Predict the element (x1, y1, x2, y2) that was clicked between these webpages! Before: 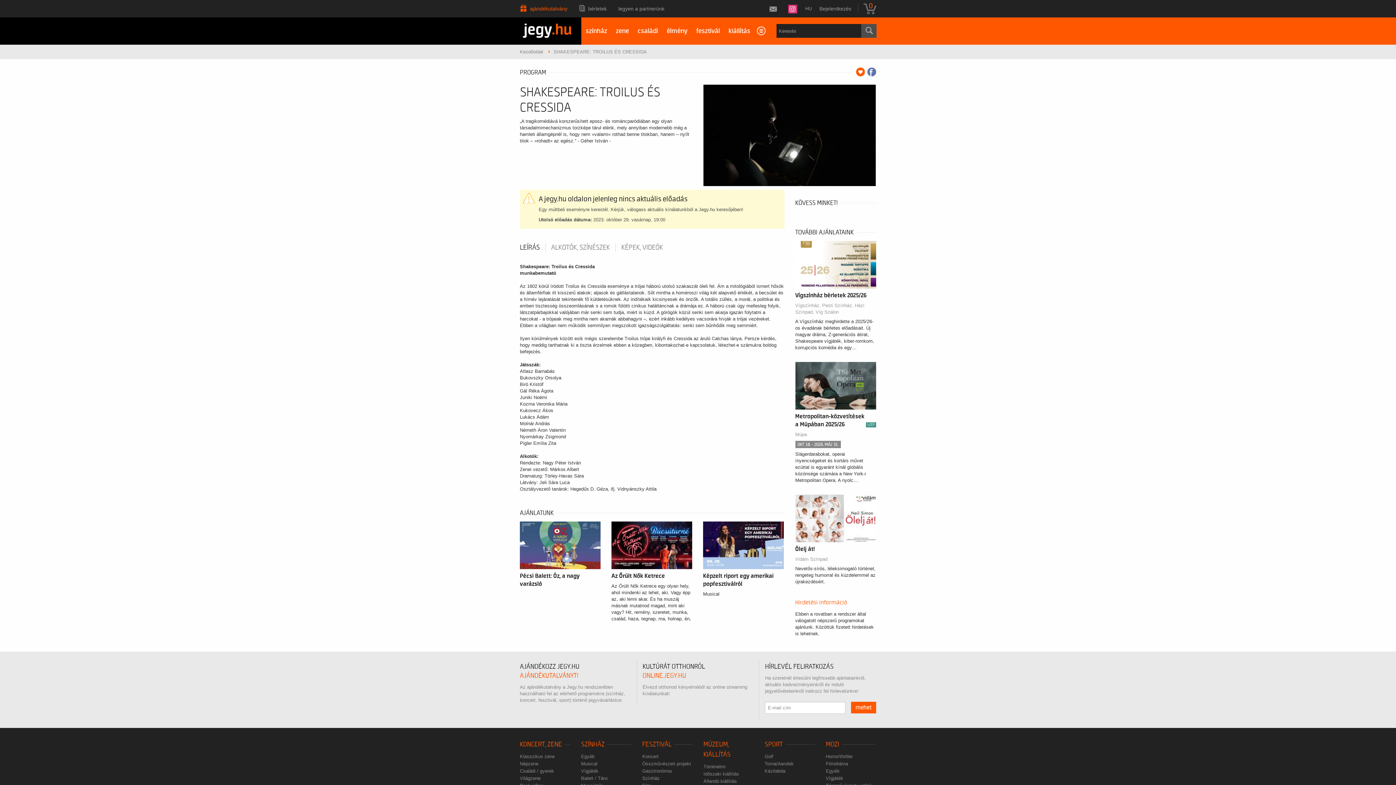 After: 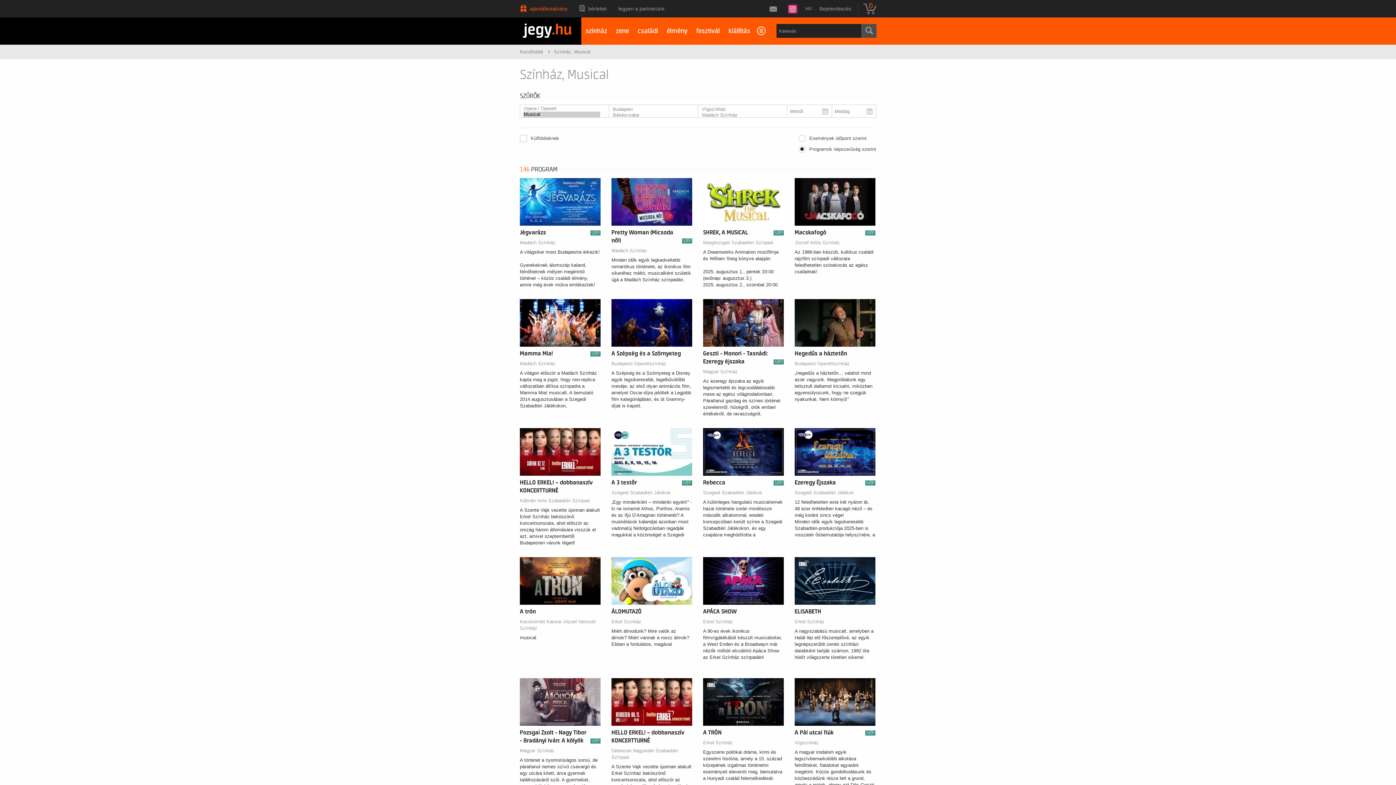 Action: bbox: (580, 760, 598, 767) label: Musical